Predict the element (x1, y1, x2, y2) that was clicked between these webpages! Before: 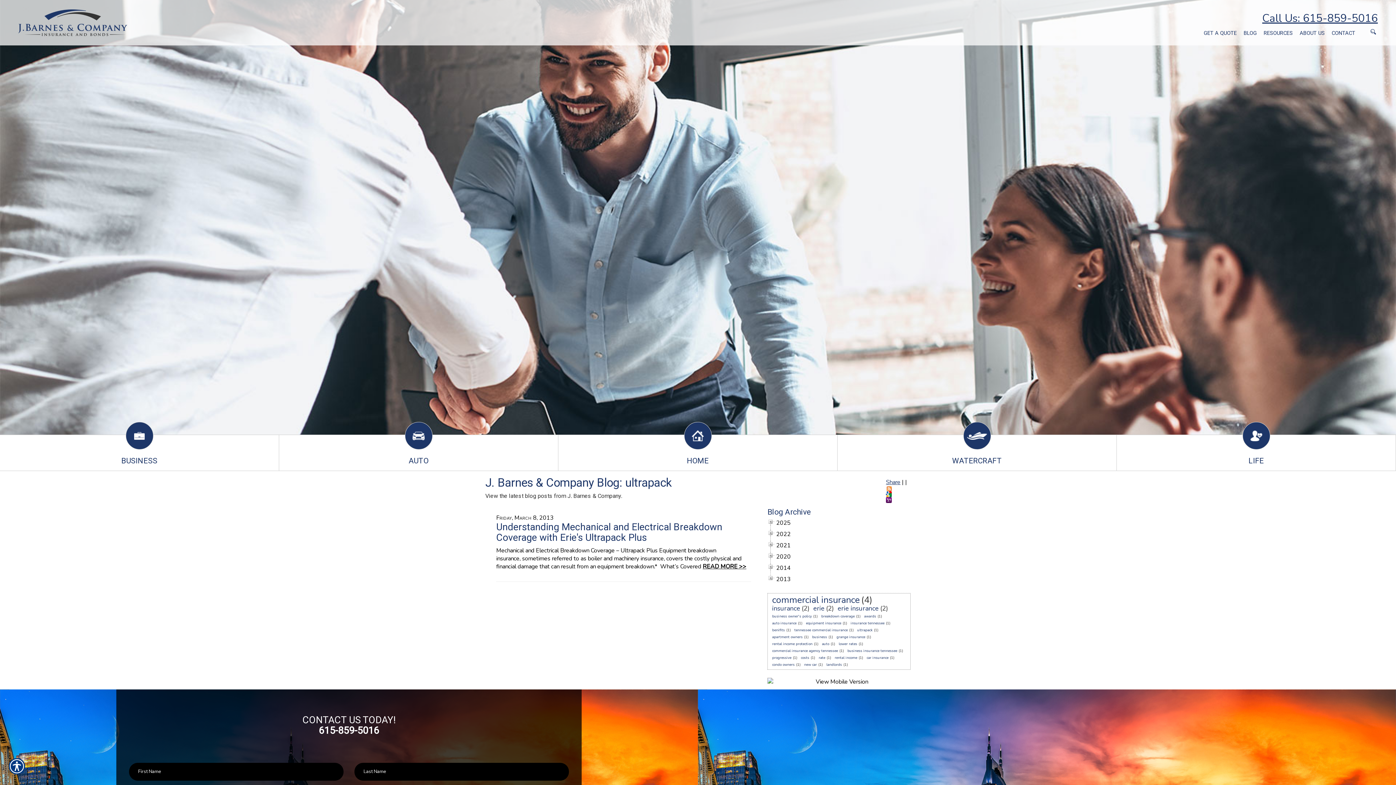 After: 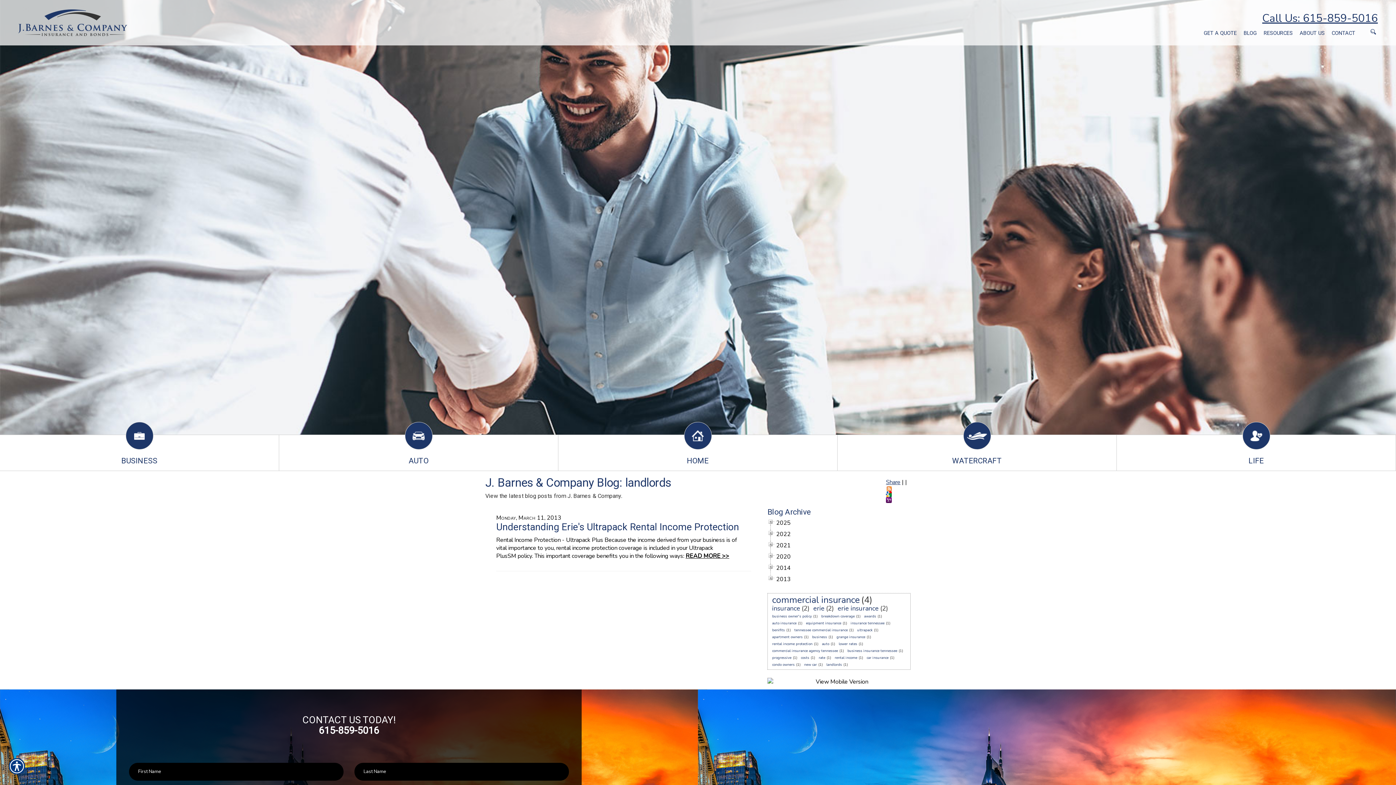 Action: label: landlords bbox: (825, 661, 843, 668)